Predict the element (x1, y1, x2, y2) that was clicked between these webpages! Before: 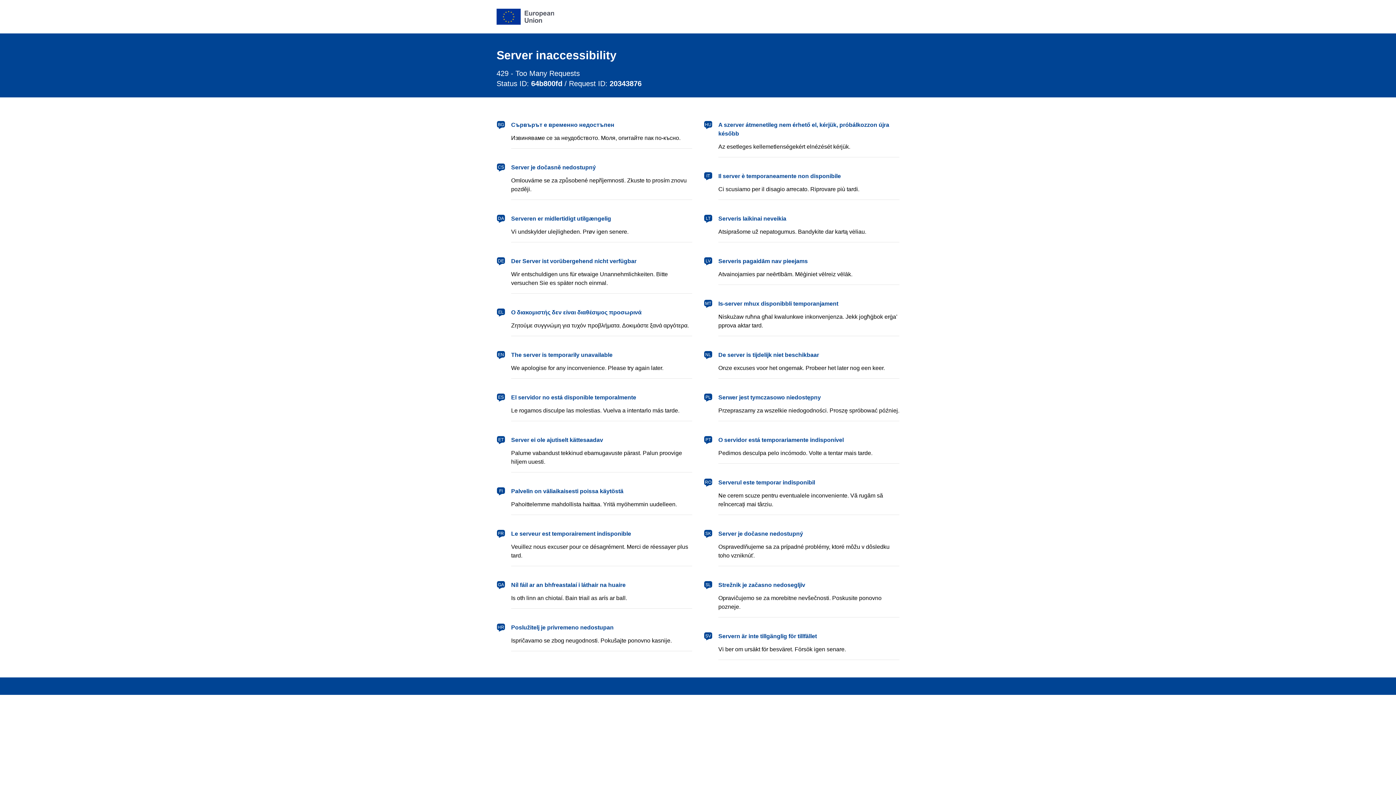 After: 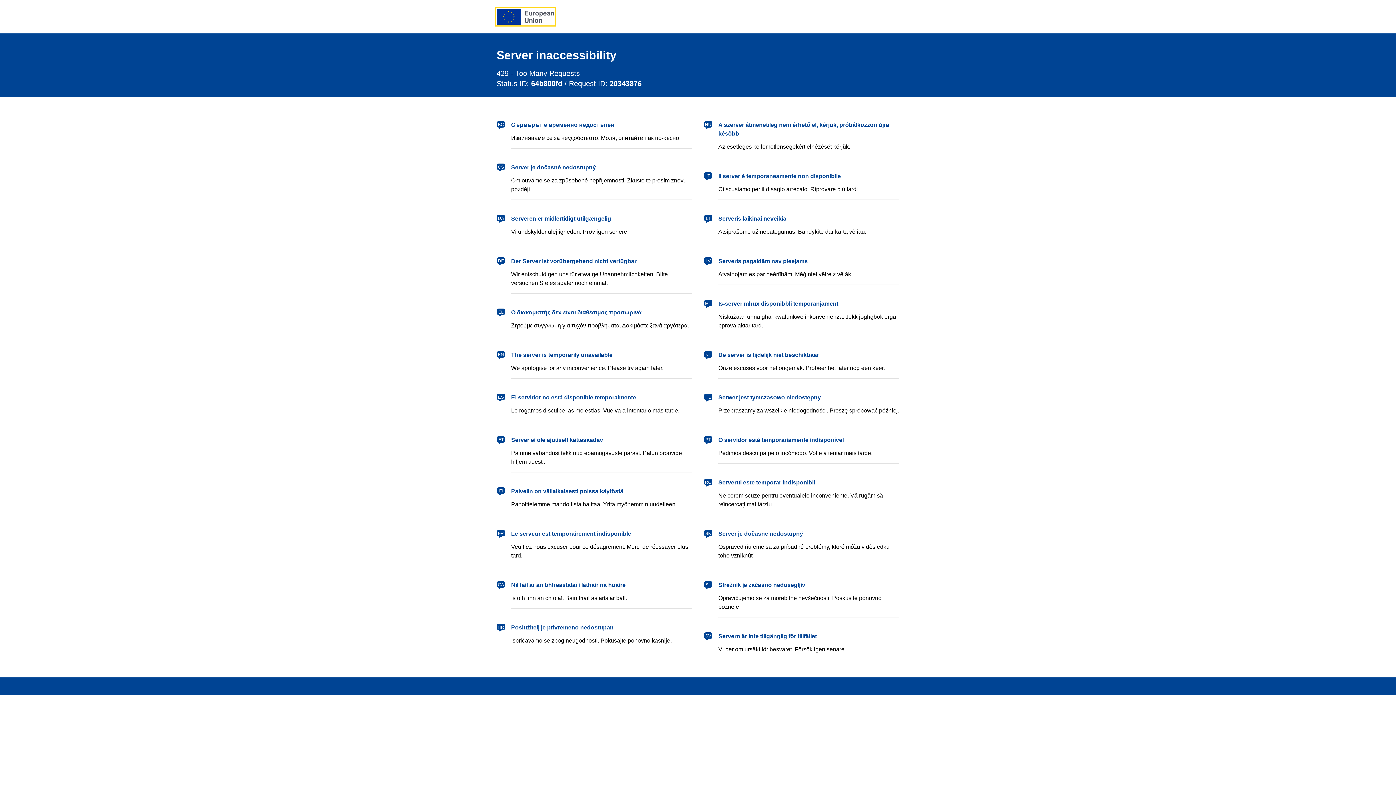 Action: bbox: (496, 8, 554, 24) label: European Union